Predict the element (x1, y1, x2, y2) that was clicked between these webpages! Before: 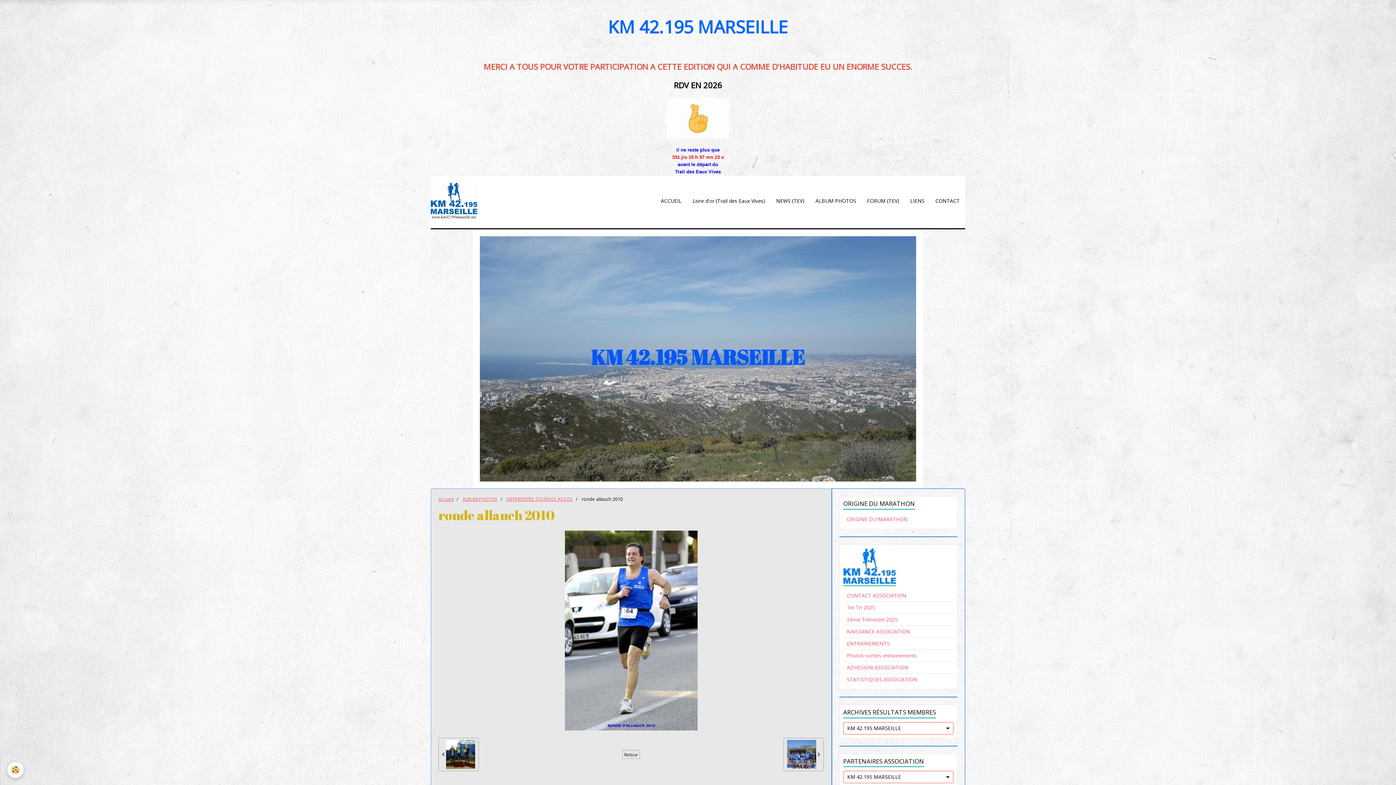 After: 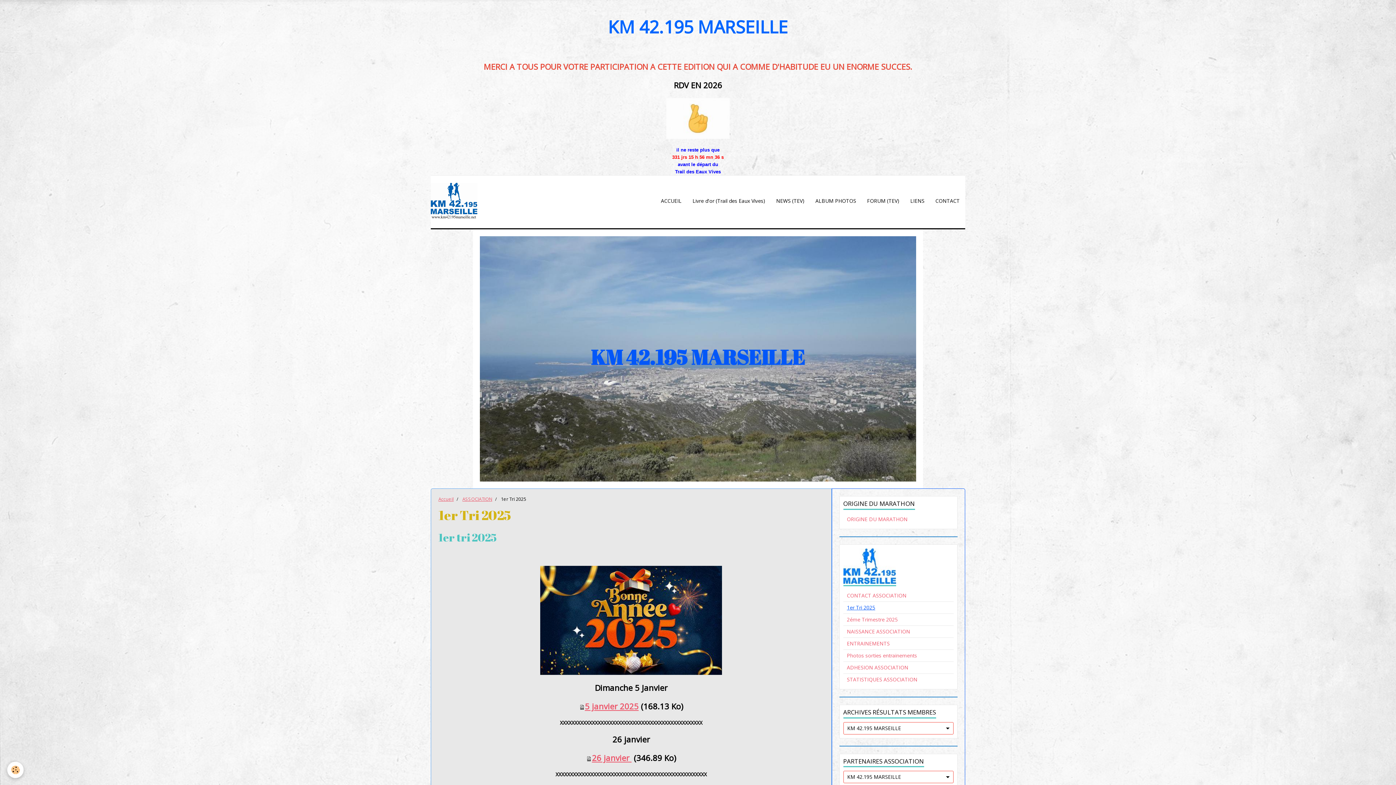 Action: label: 1er Tri 2025 bbox: (843, 602, 953, 613)